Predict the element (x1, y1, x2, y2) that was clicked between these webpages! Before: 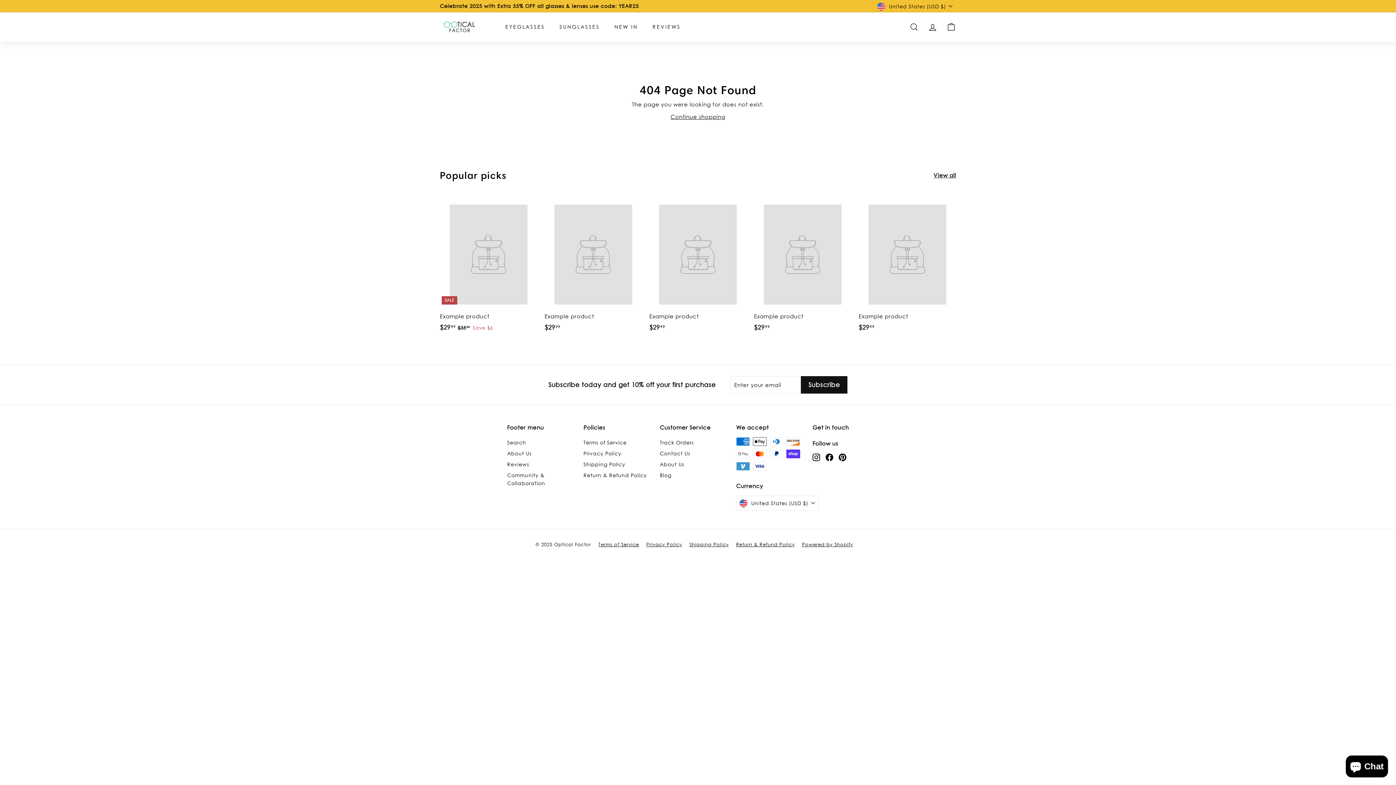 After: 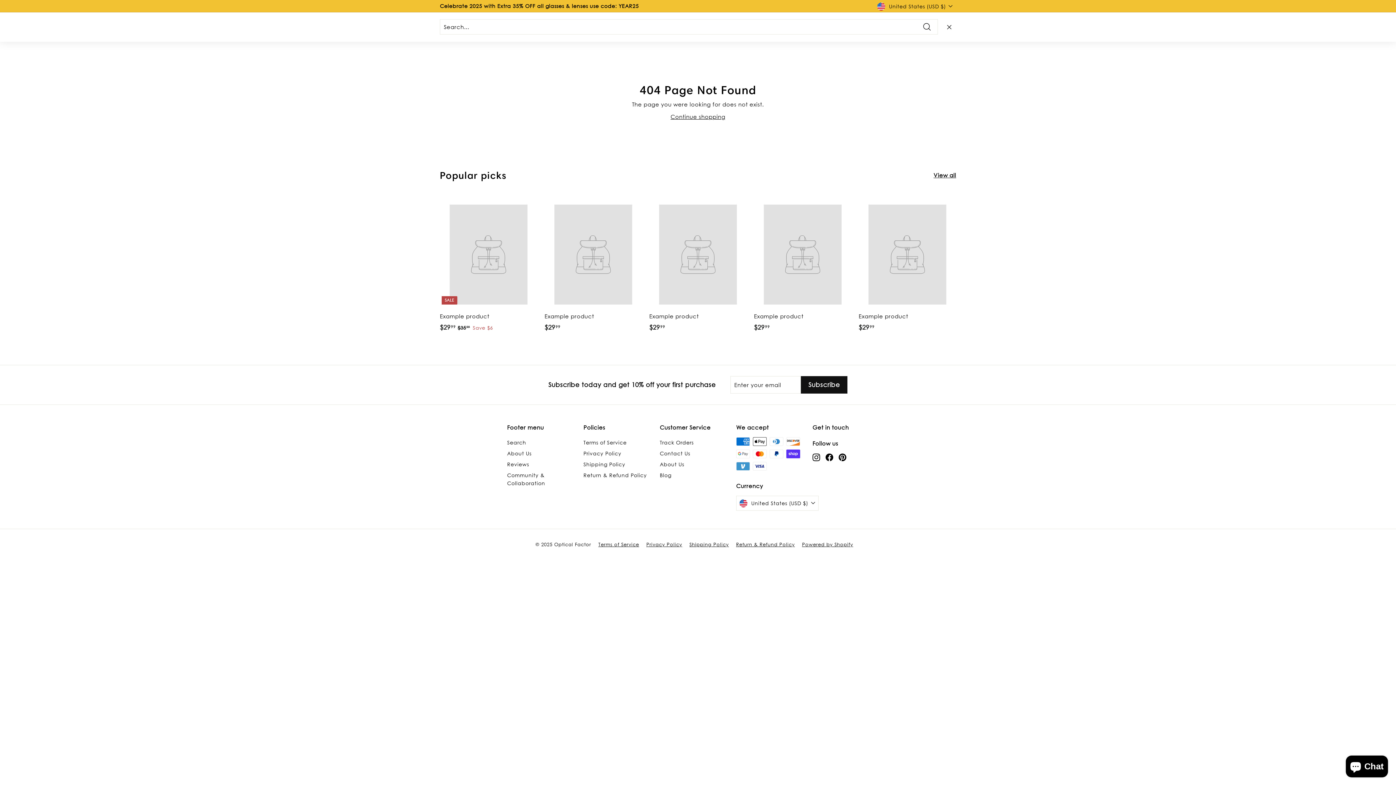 Action: bbox: (905, 16, 923, 37) label: SEARCH